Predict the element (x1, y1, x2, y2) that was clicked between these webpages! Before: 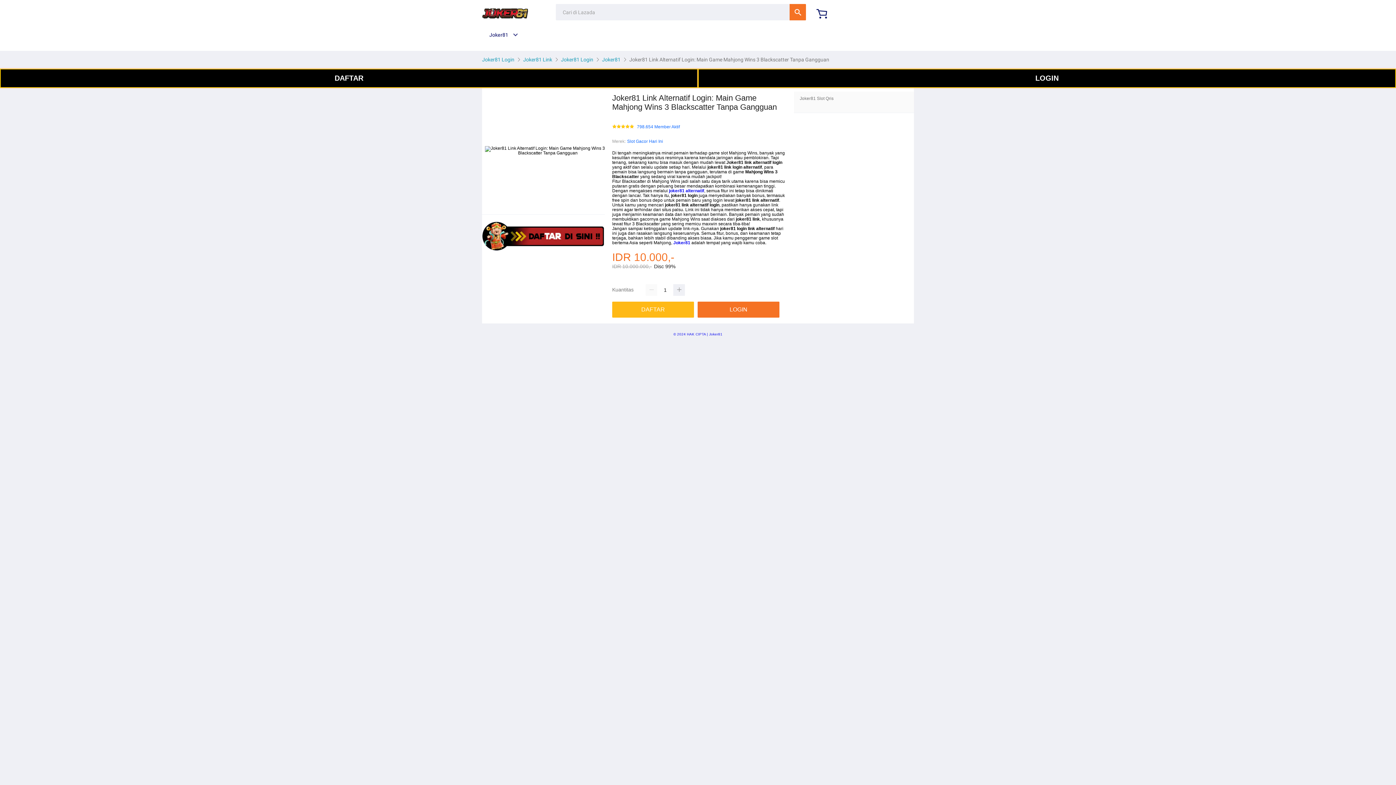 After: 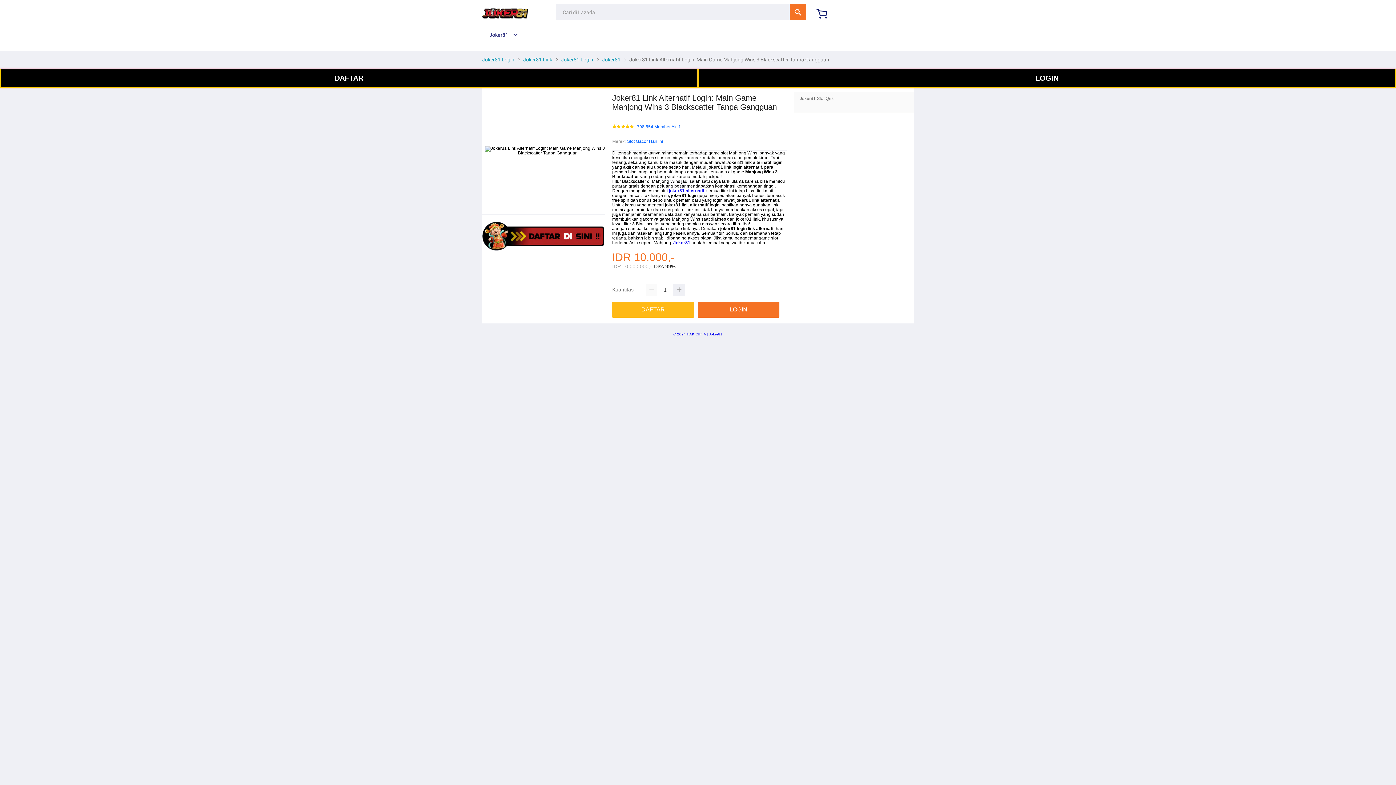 Action: label: Slot Gacor Hari Ini bbox: (627, 137, 663, 145)